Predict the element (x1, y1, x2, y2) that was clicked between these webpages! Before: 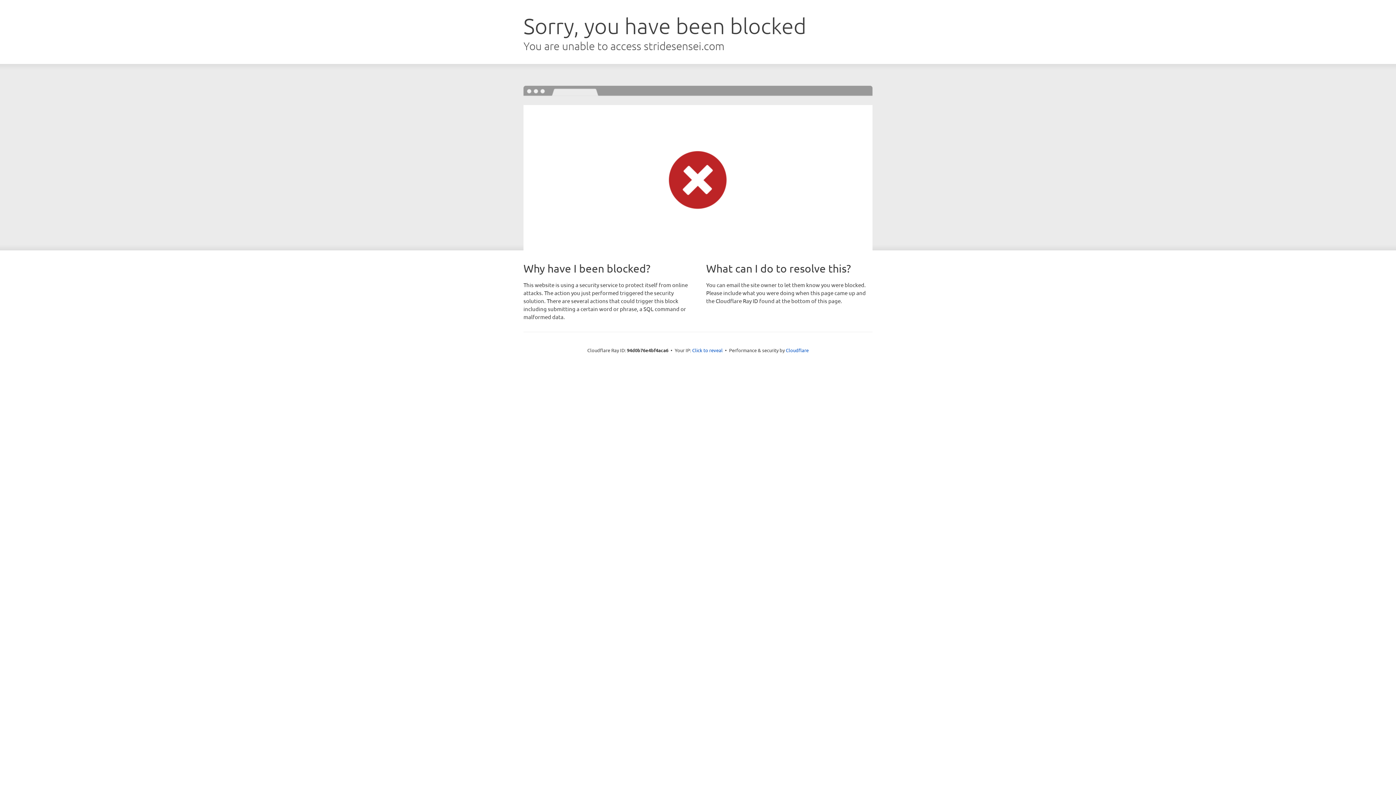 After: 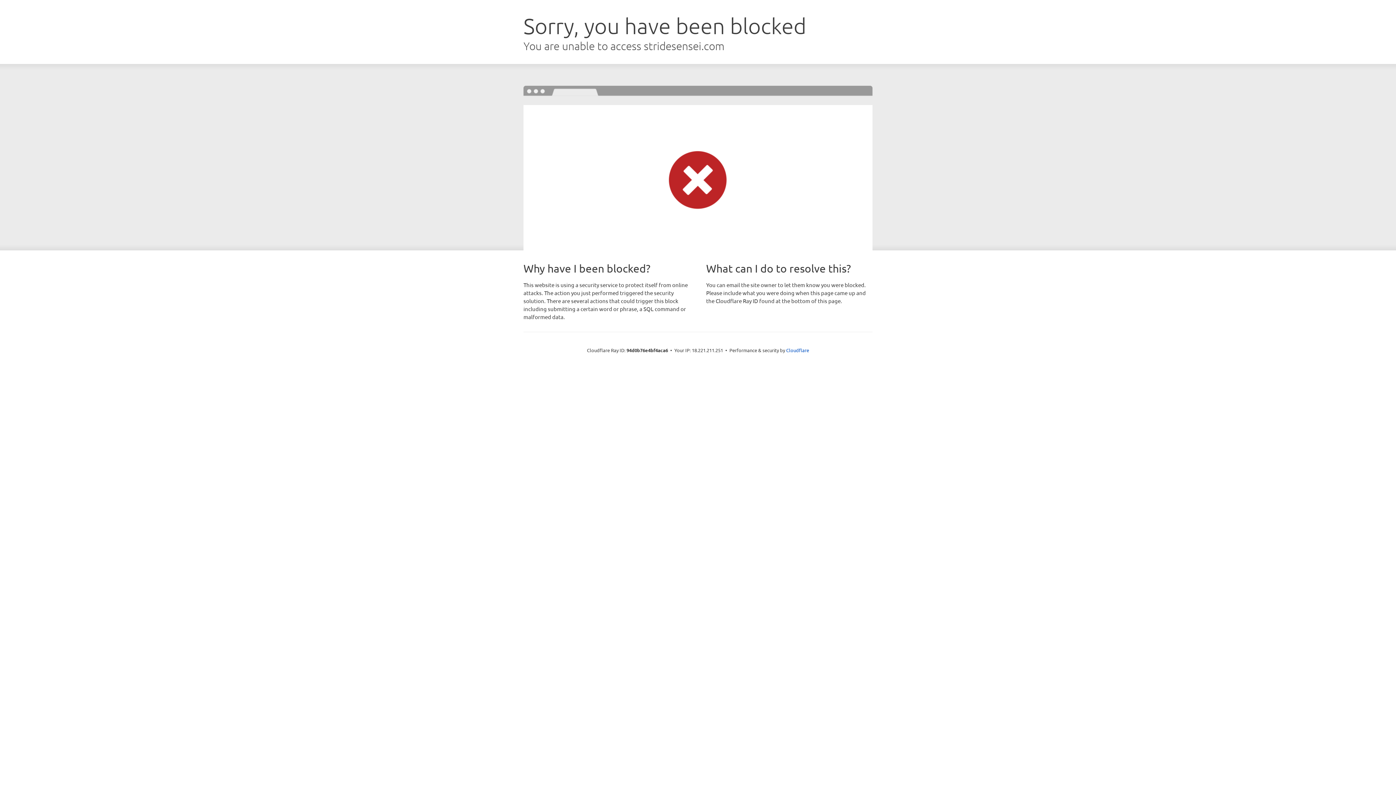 Action: label: Click to reveal bbox: (692, 346, 722, 353)